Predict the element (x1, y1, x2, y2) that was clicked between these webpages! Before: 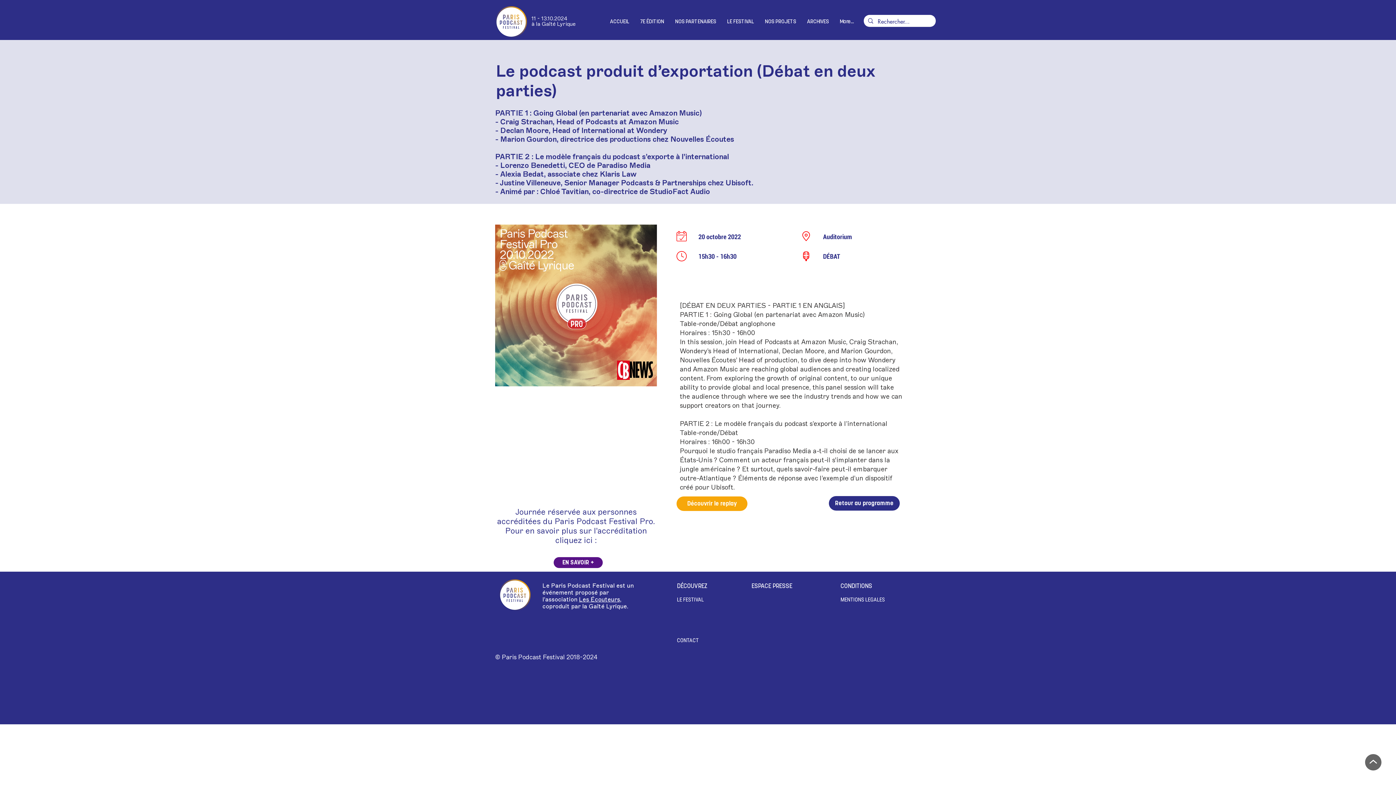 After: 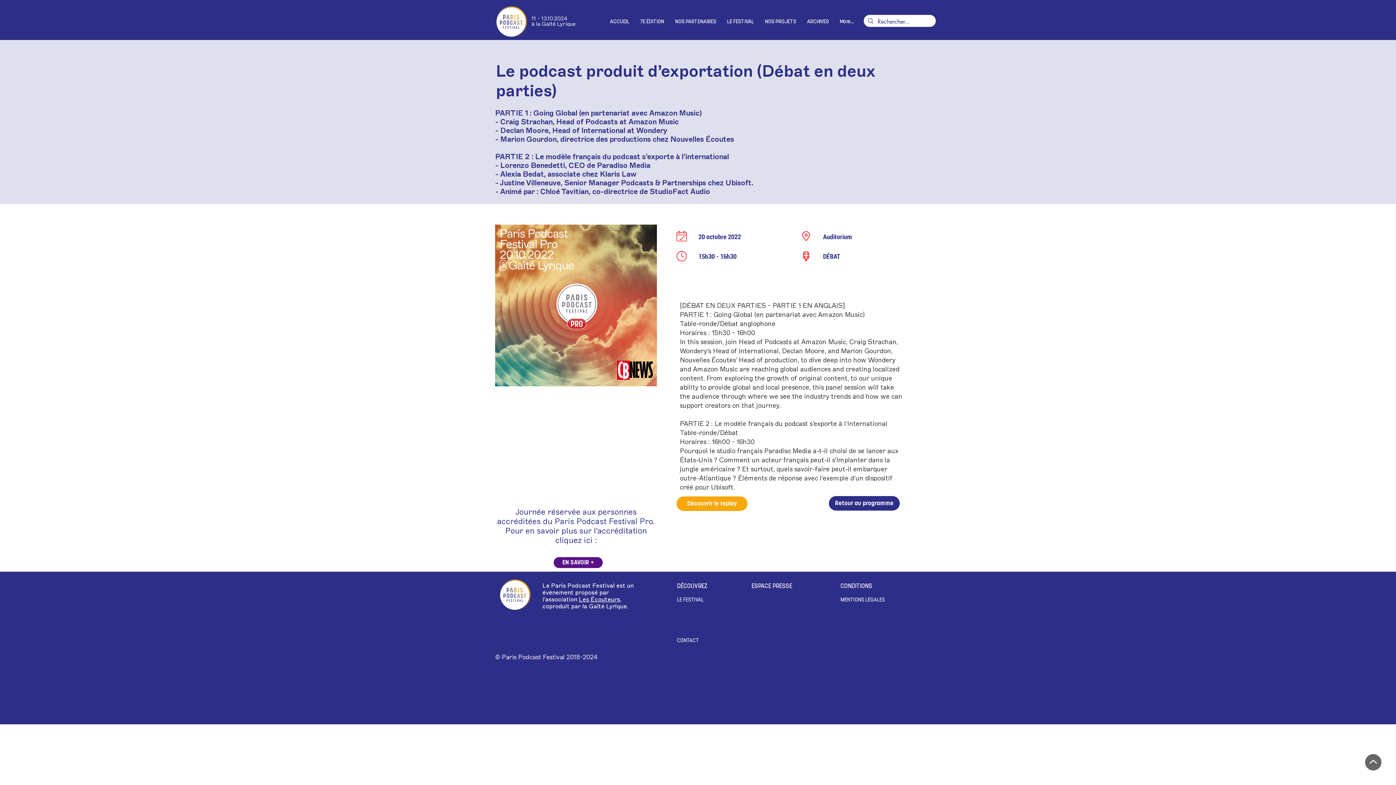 Action: label: Les Écouteurs, bbox: (579, 597, 621, 602)